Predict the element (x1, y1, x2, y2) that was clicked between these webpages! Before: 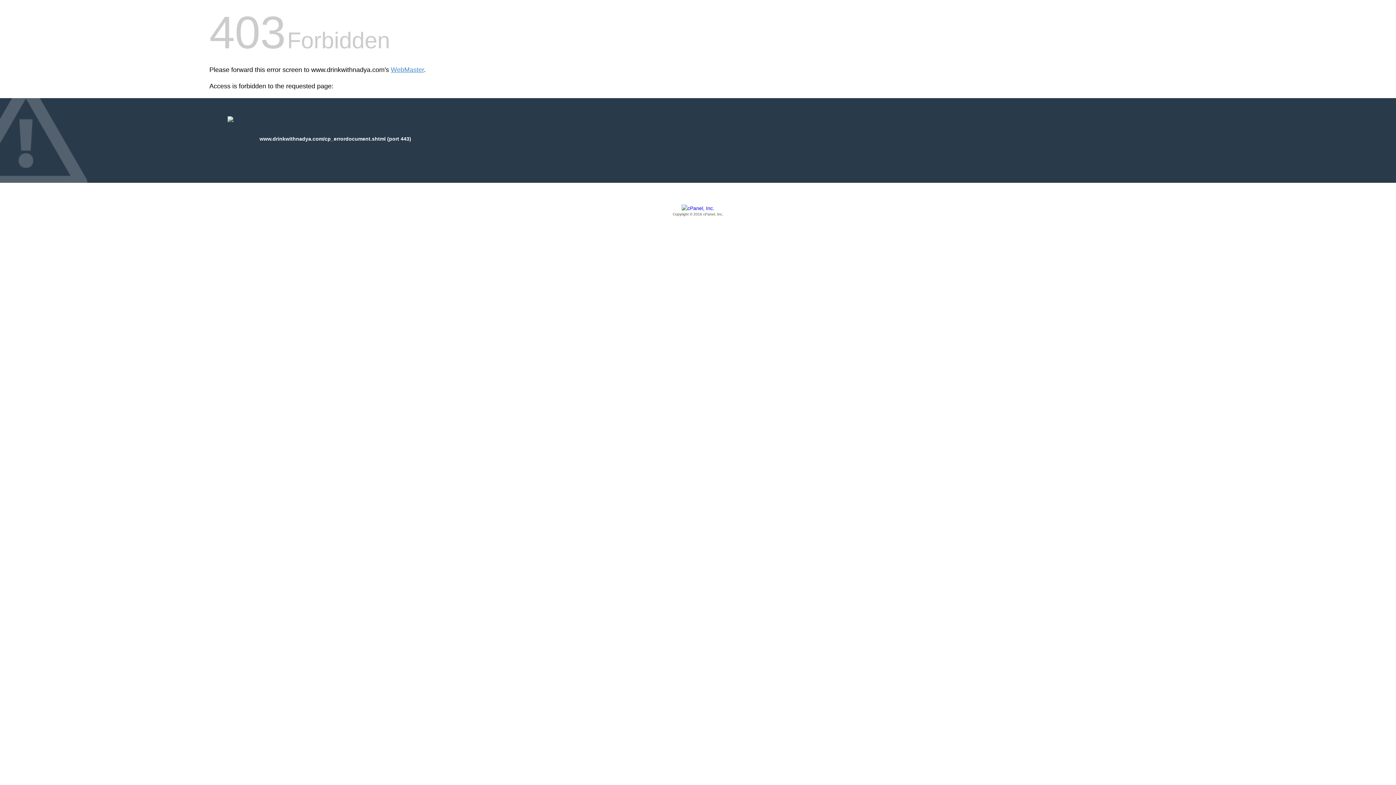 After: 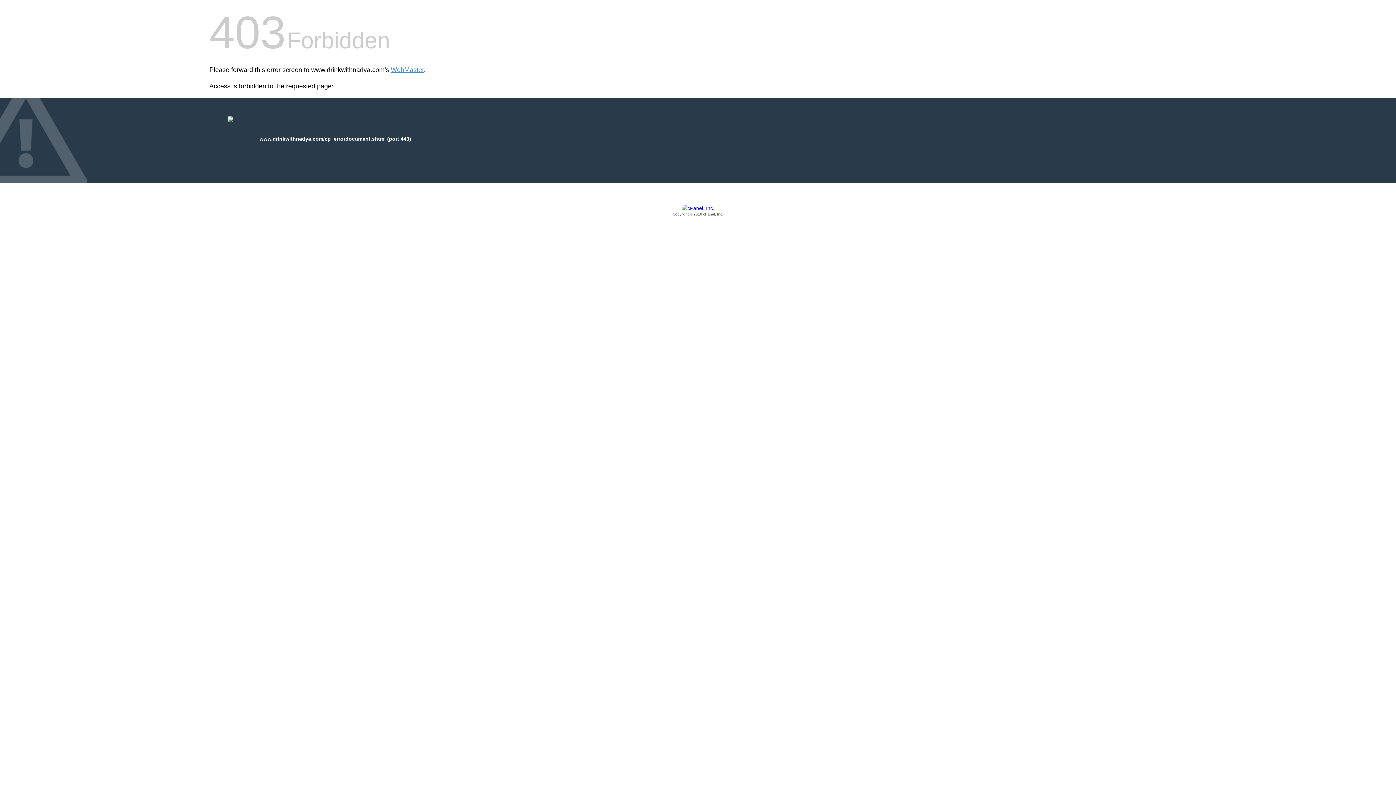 Action: label: Copyright © 2016 cPanel, Inc. bbox: (209, 205, 1186, 217)